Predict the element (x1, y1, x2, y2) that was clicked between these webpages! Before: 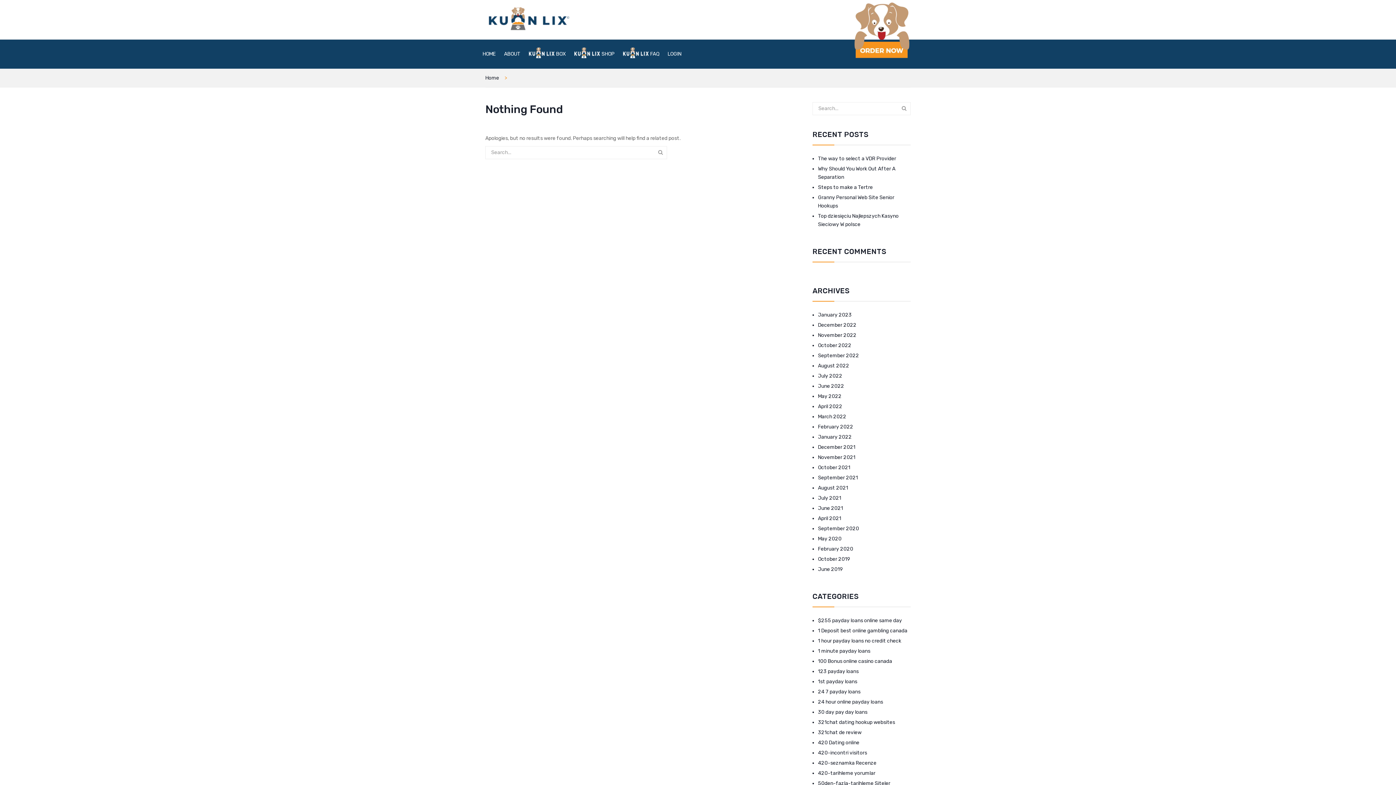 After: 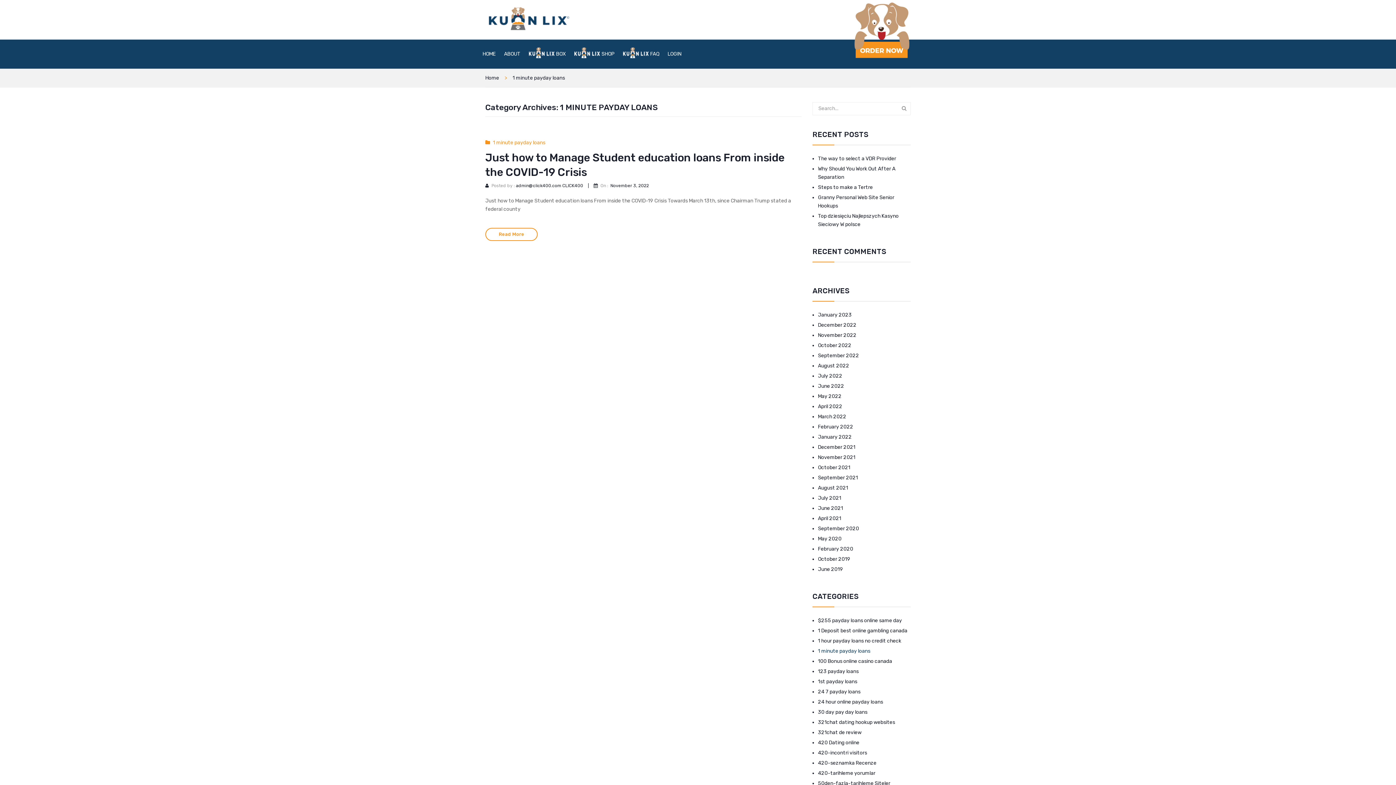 Action: bbox: (818, 648, 870, 654) label: 1 minute payday loans